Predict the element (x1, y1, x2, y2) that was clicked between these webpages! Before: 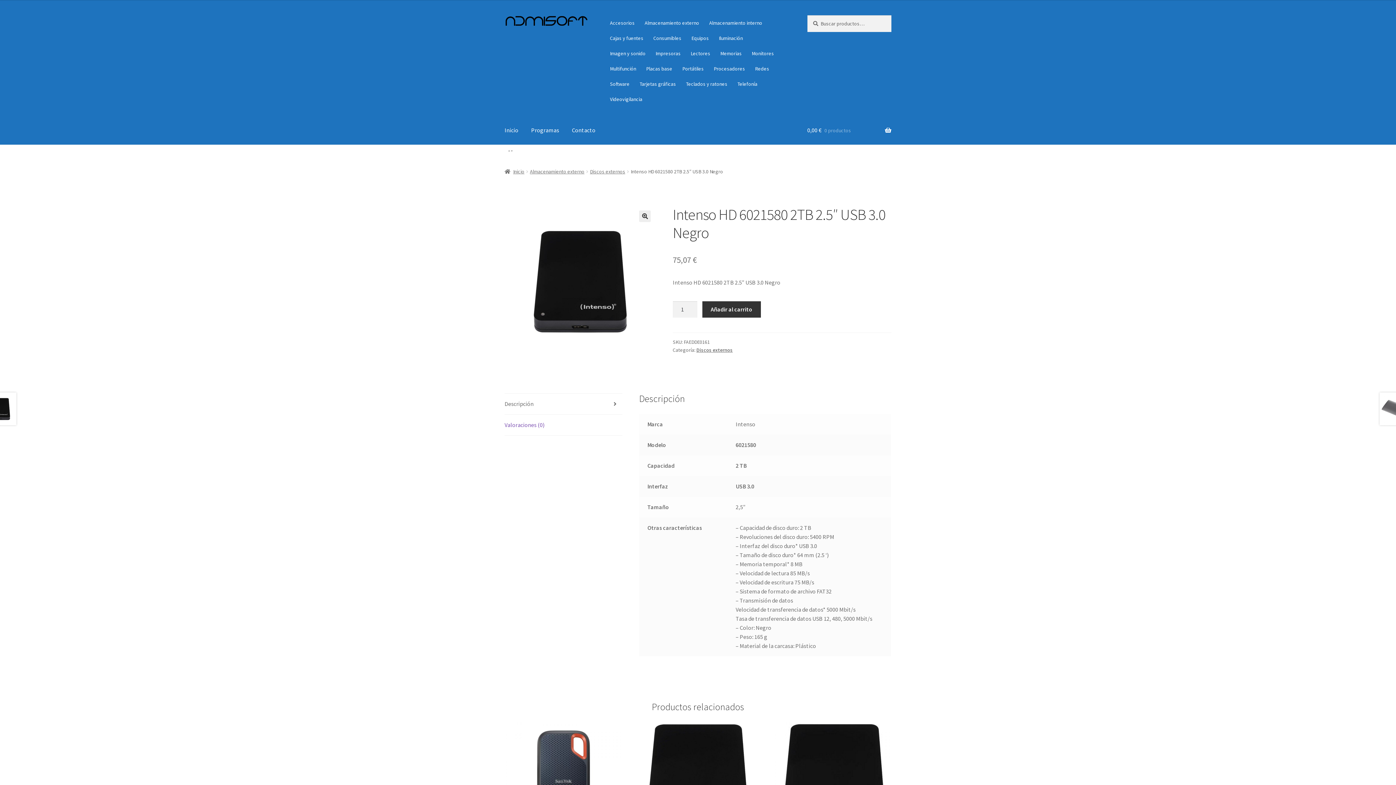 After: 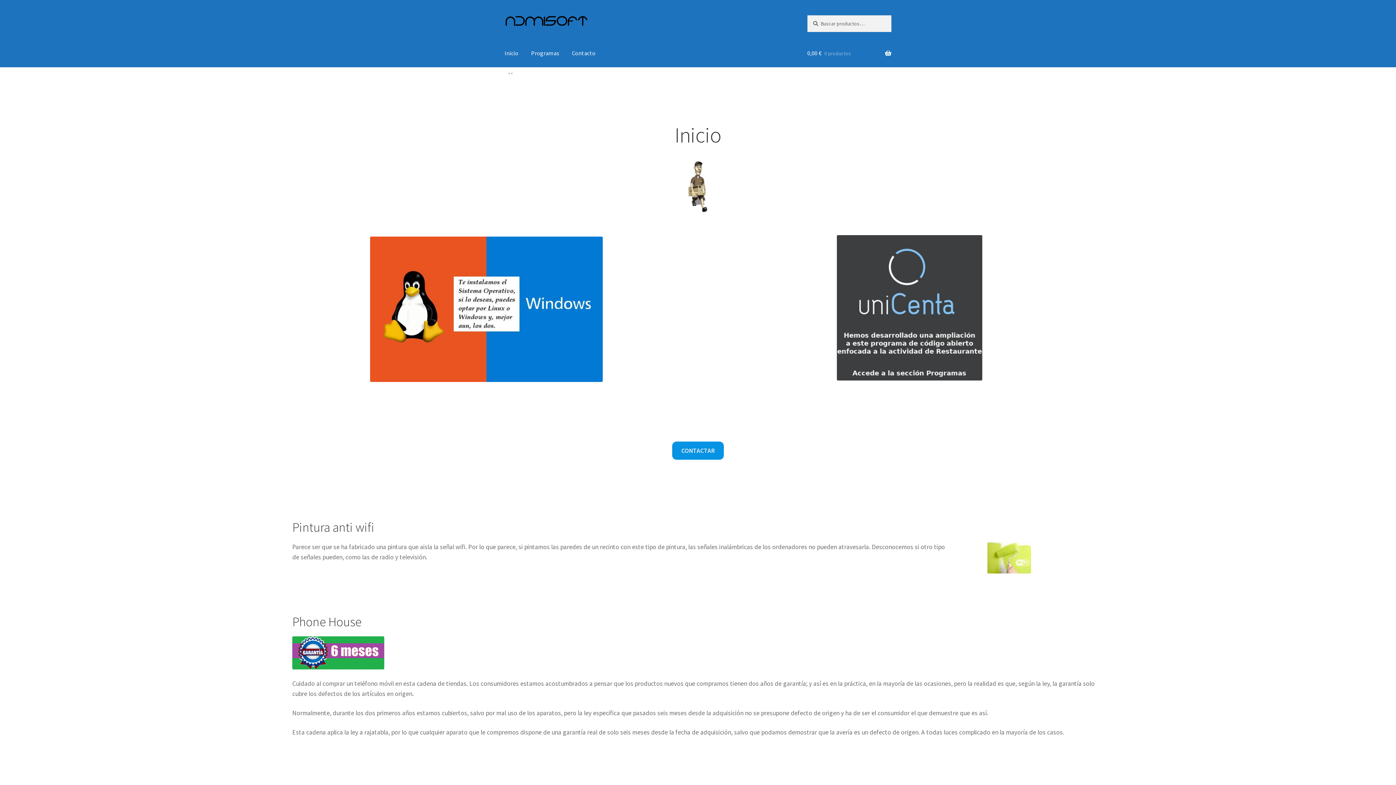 Action: label: Inicio bbox: (504, 168, 524, 174)